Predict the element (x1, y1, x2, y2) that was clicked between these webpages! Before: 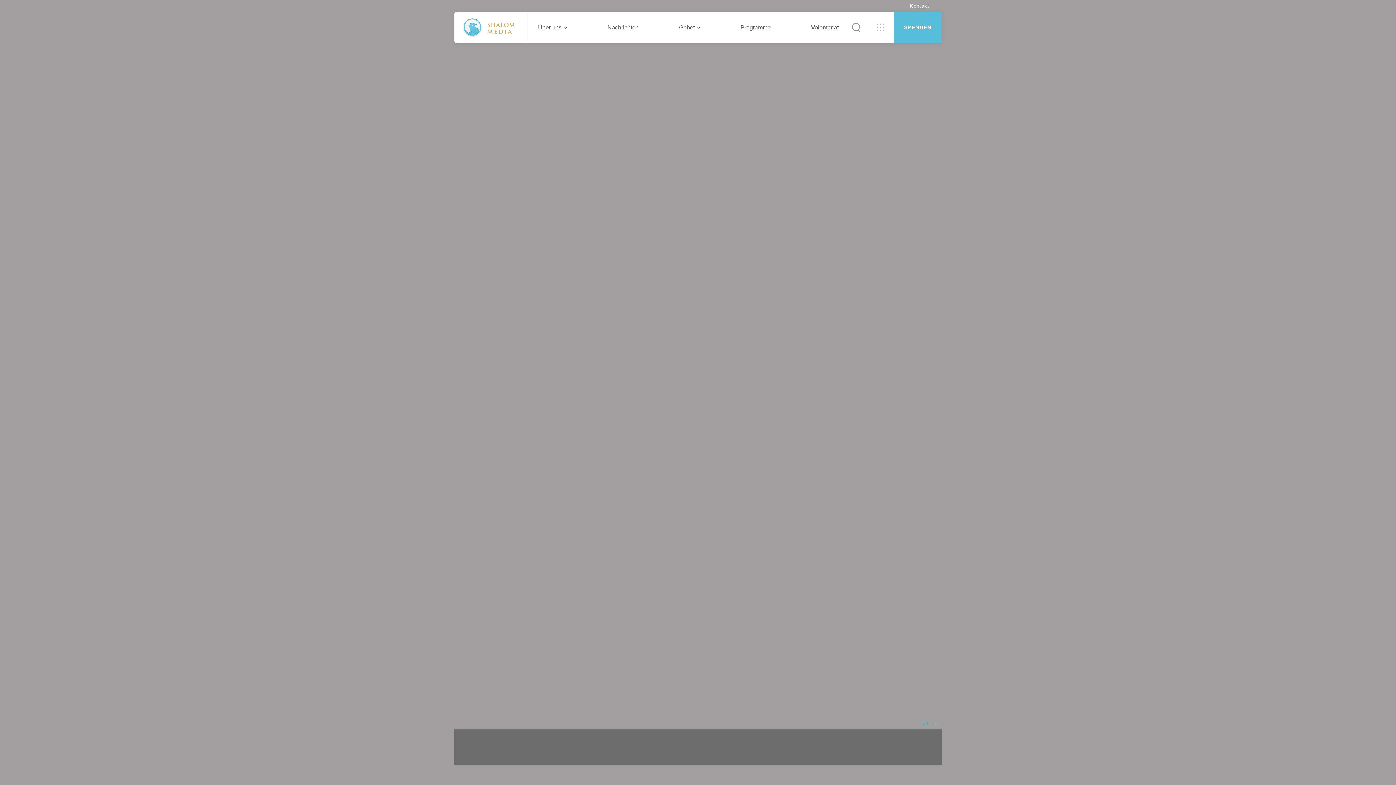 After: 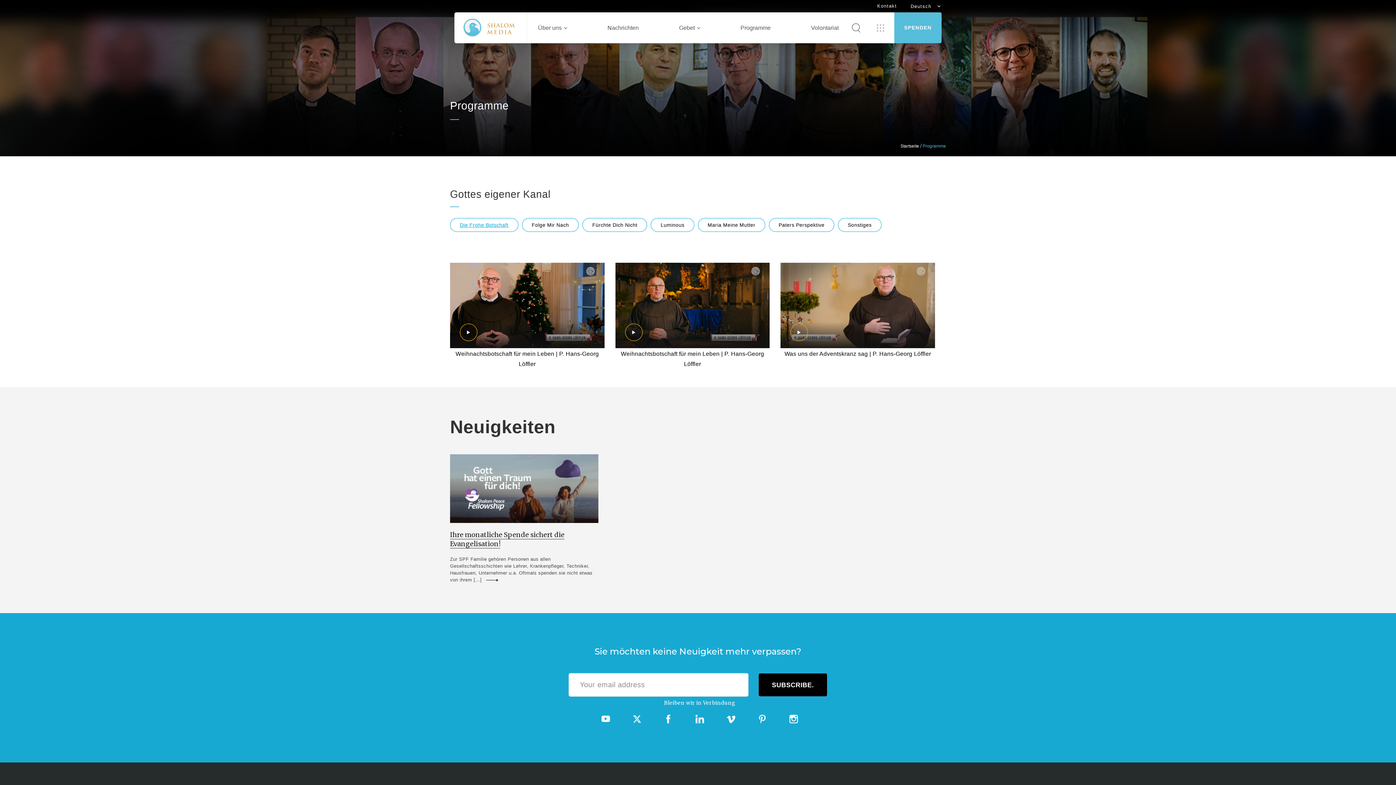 Action: bbox: (740, 12, 770, 42) label: Programme